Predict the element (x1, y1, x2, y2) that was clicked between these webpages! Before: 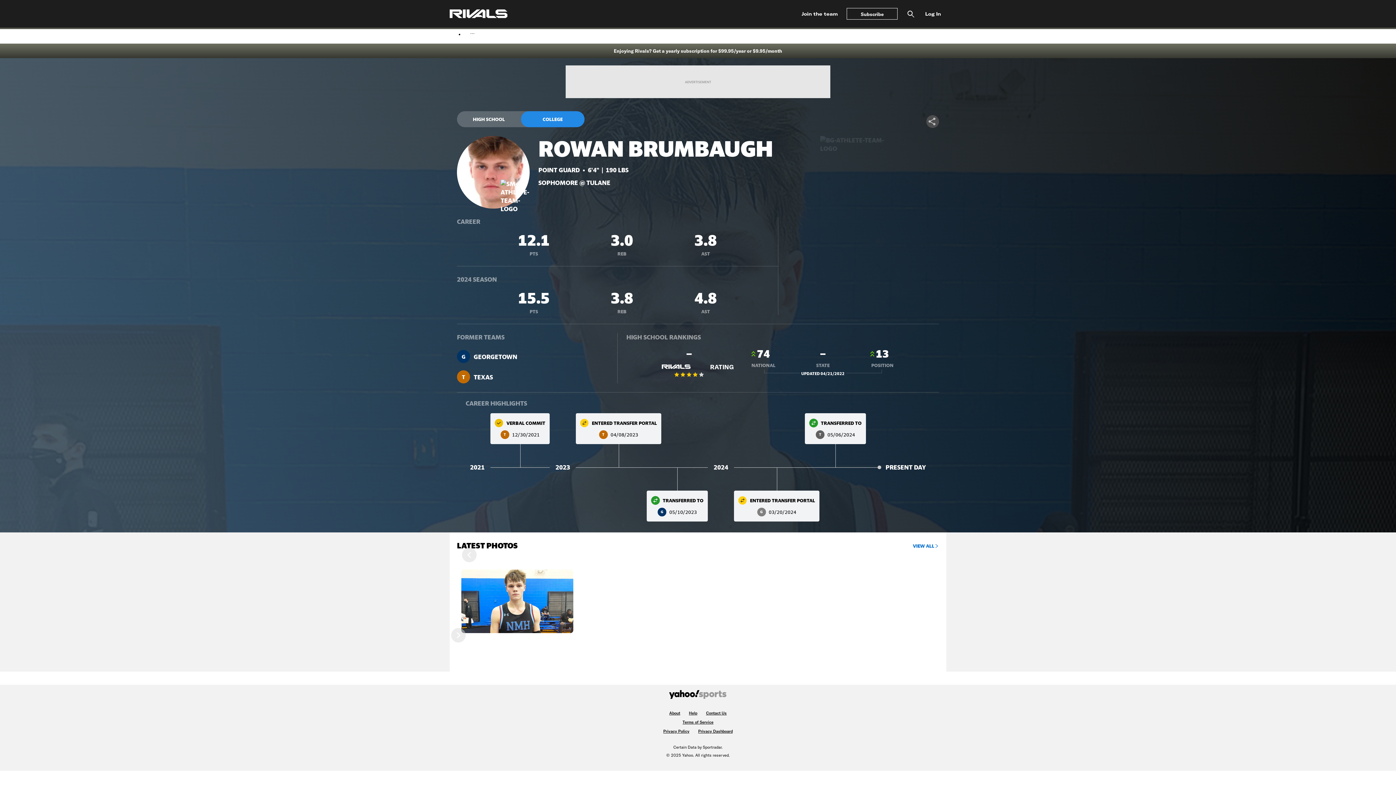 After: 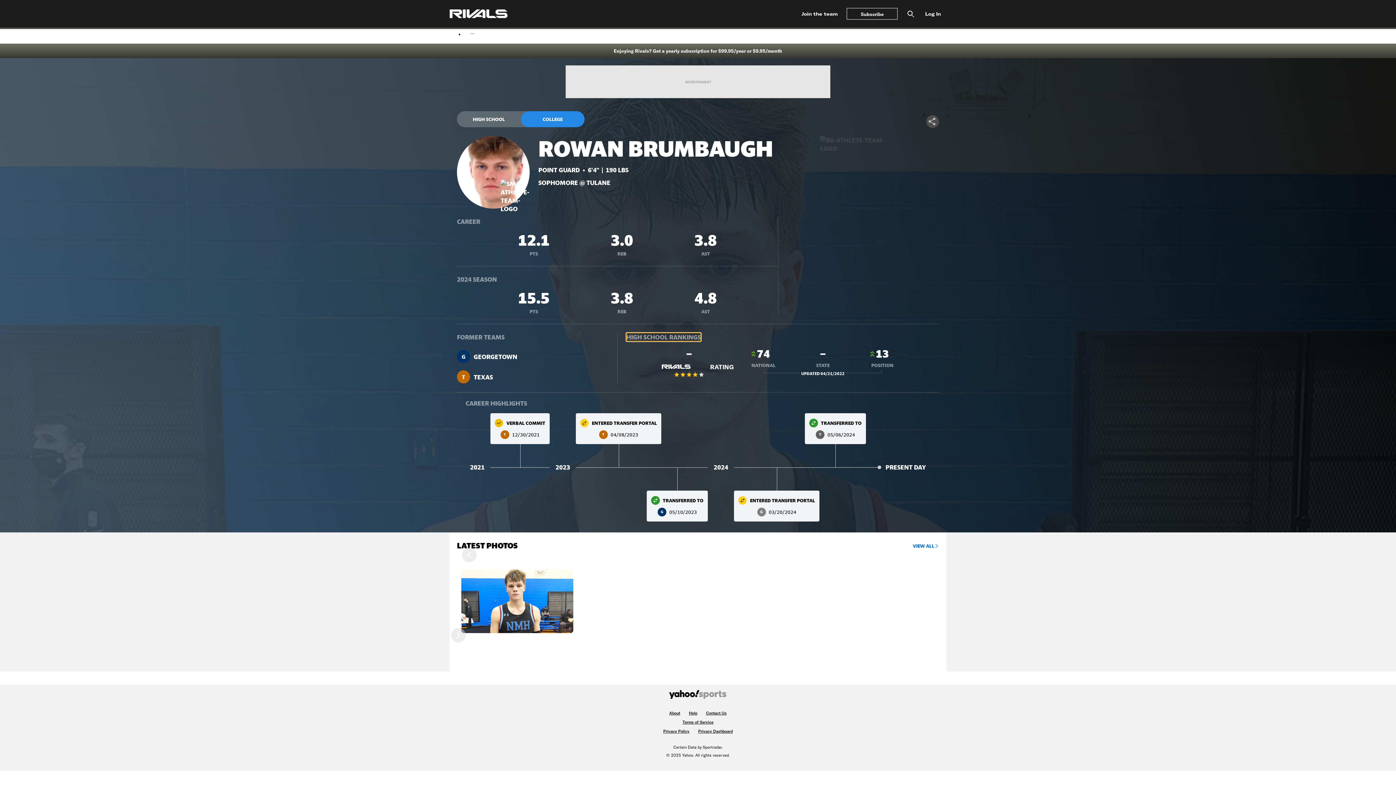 Action: label: high school rankings bbox: (626, 333, 701, 341)